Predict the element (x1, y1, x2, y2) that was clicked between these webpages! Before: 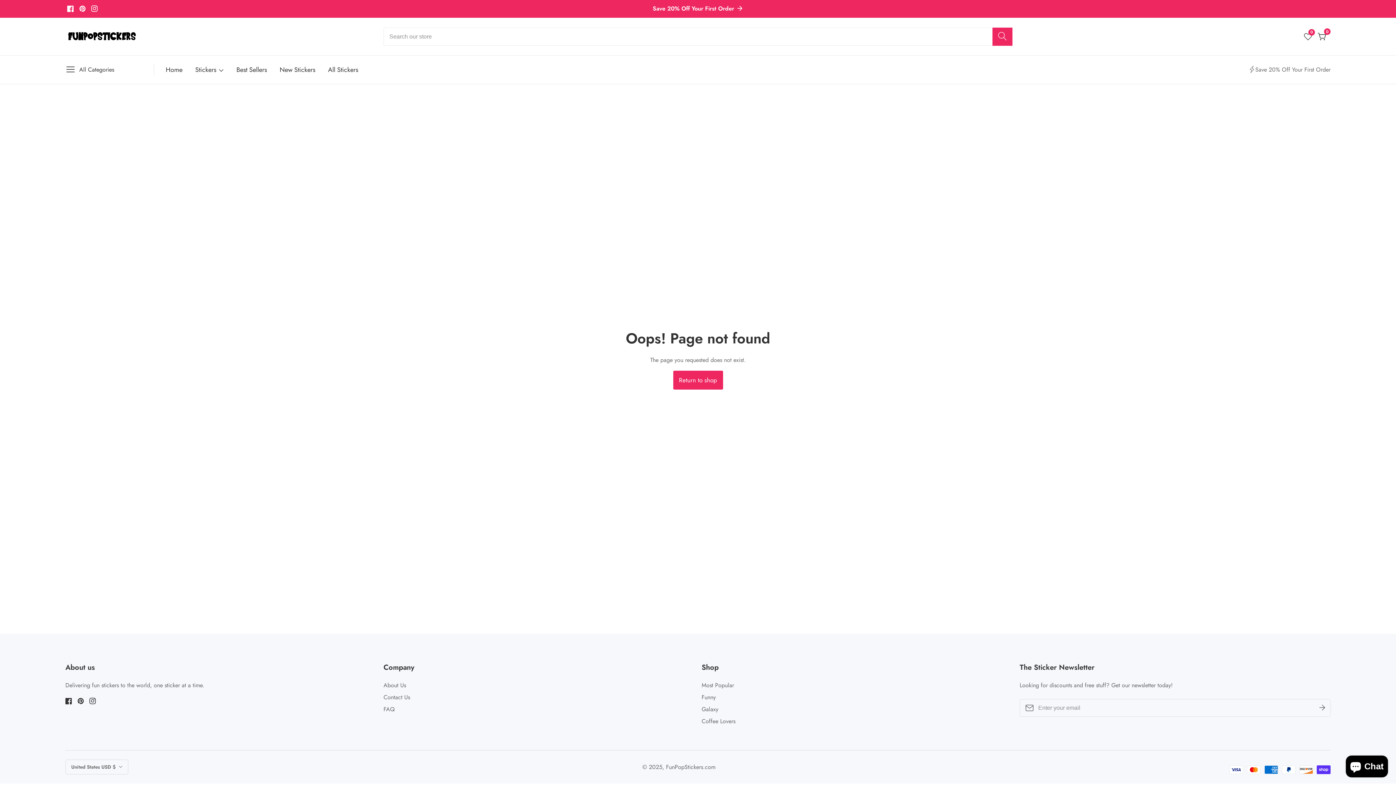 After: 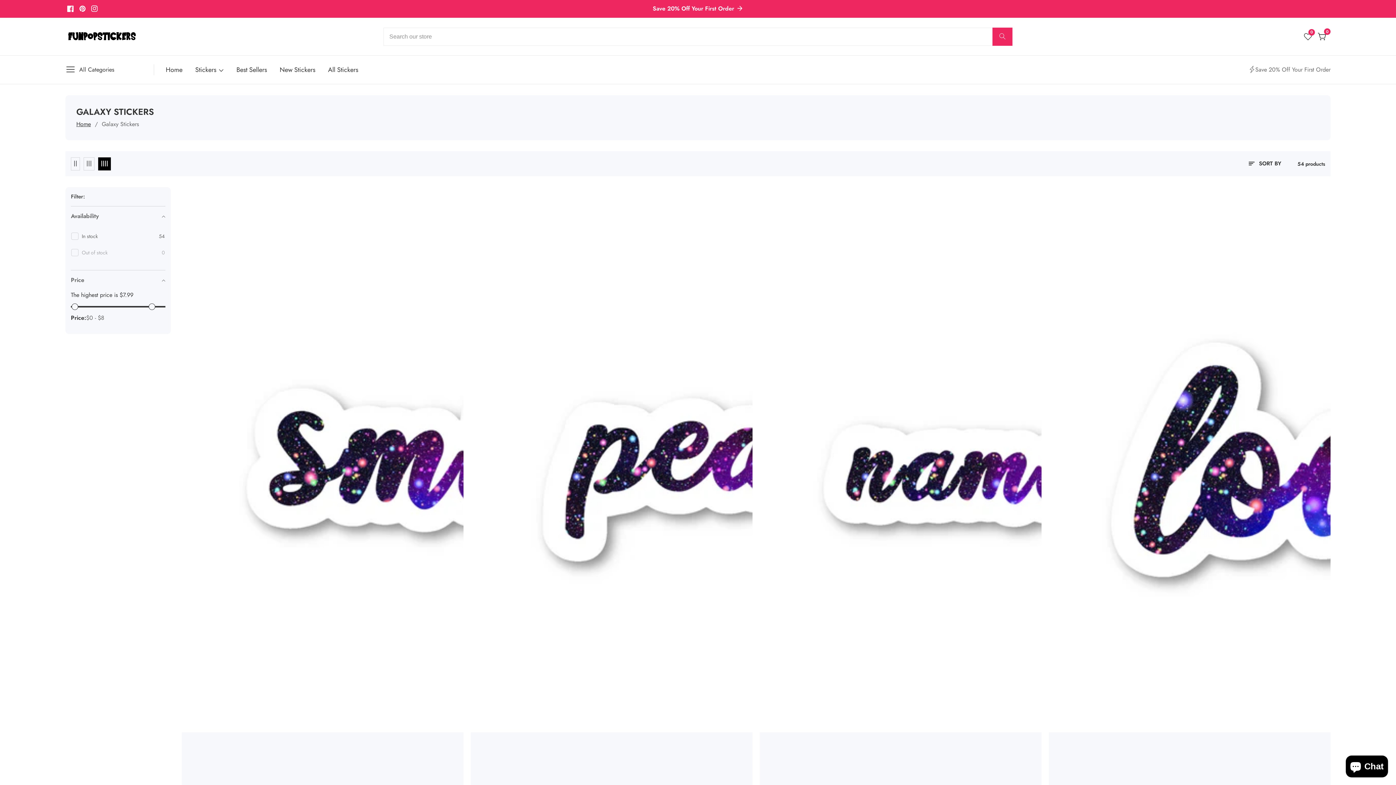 Action: bbox: (701, 704, 1012, 714) label: Galaxy